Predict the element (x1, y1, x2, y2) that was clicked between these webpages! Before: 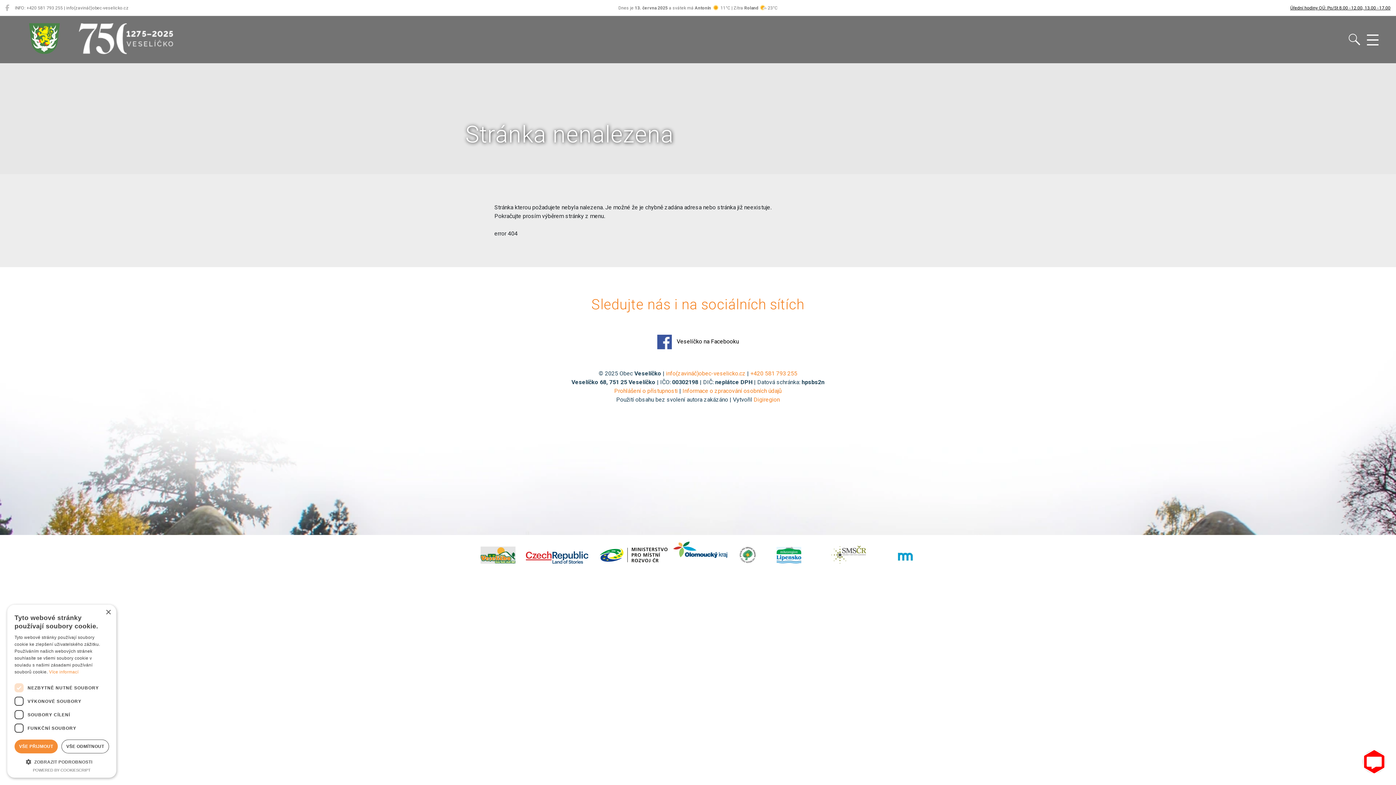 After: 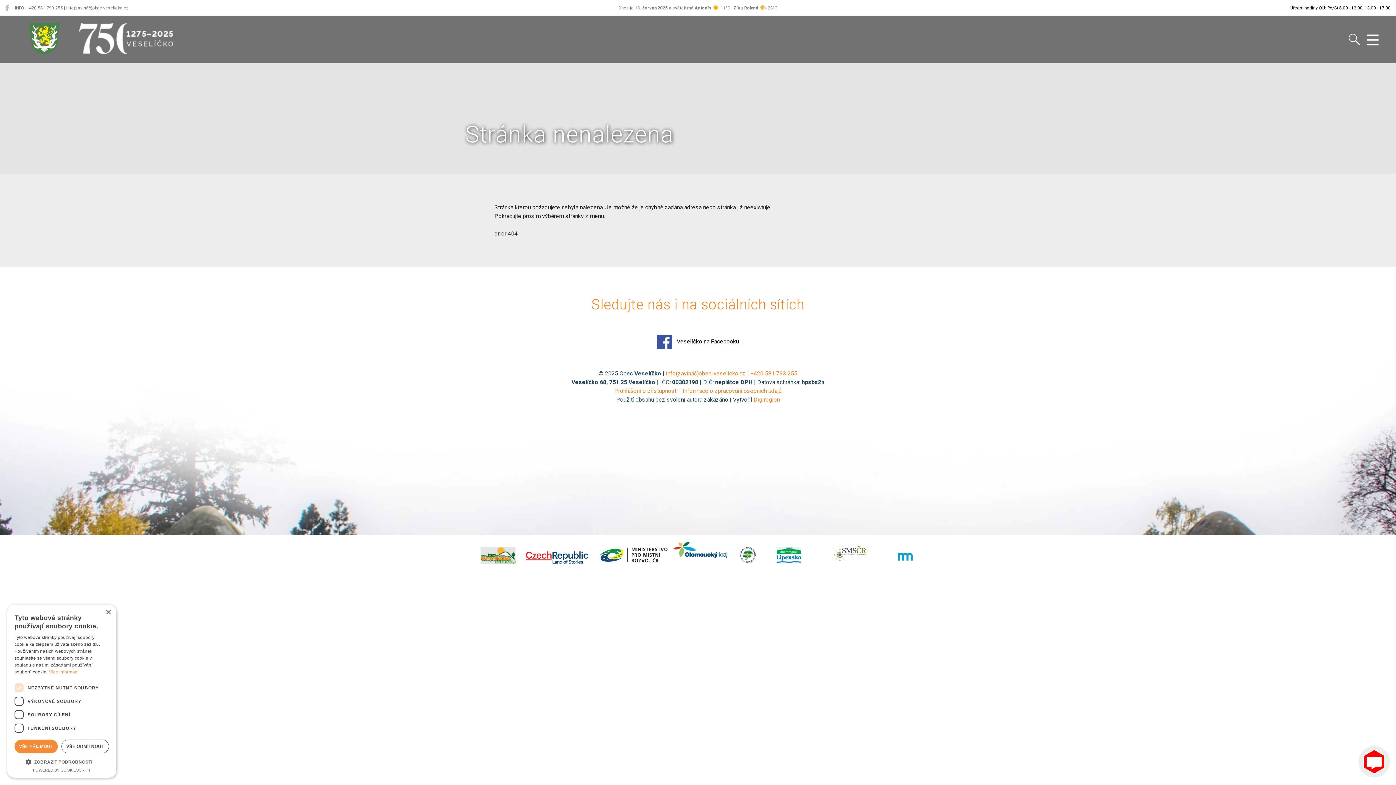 Action: label:       bbox: (878, 552, 885, 560)